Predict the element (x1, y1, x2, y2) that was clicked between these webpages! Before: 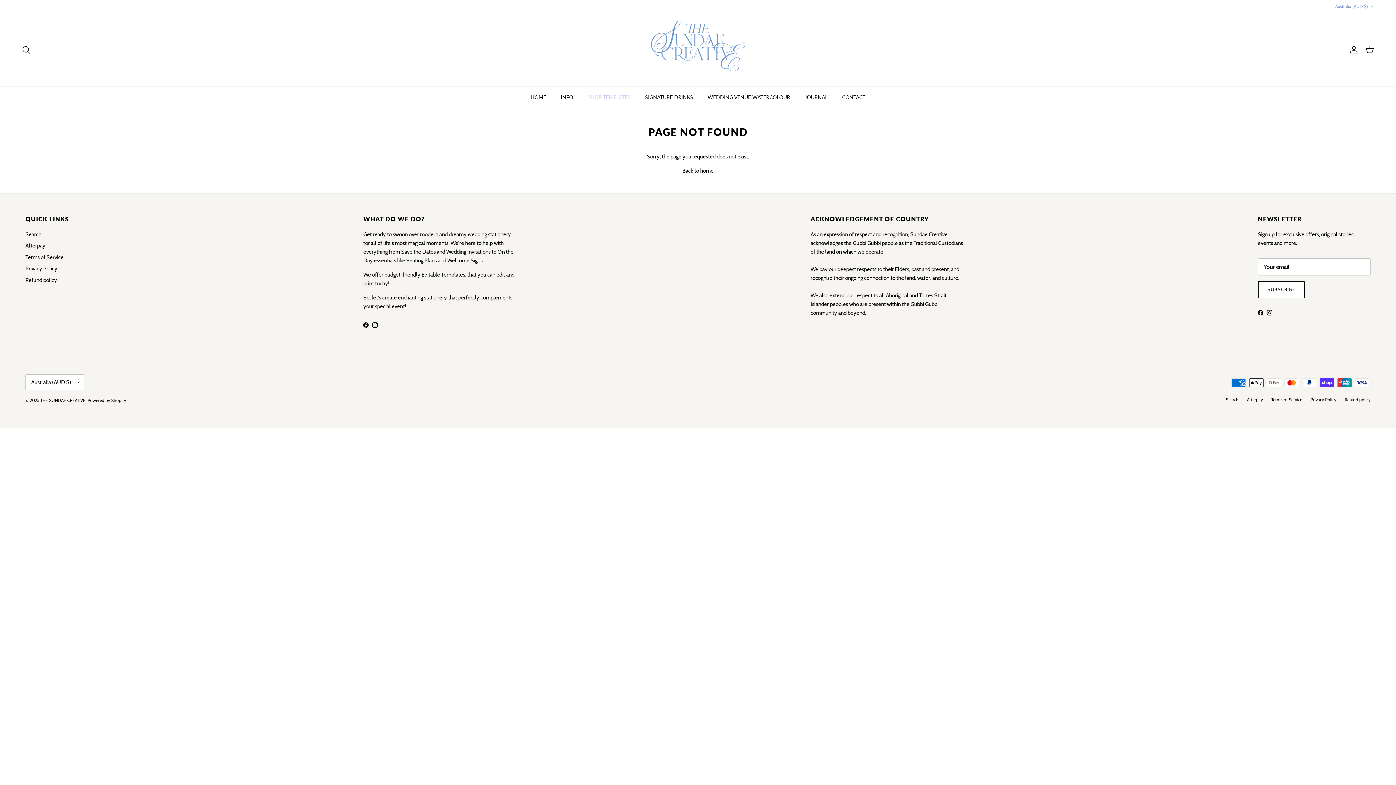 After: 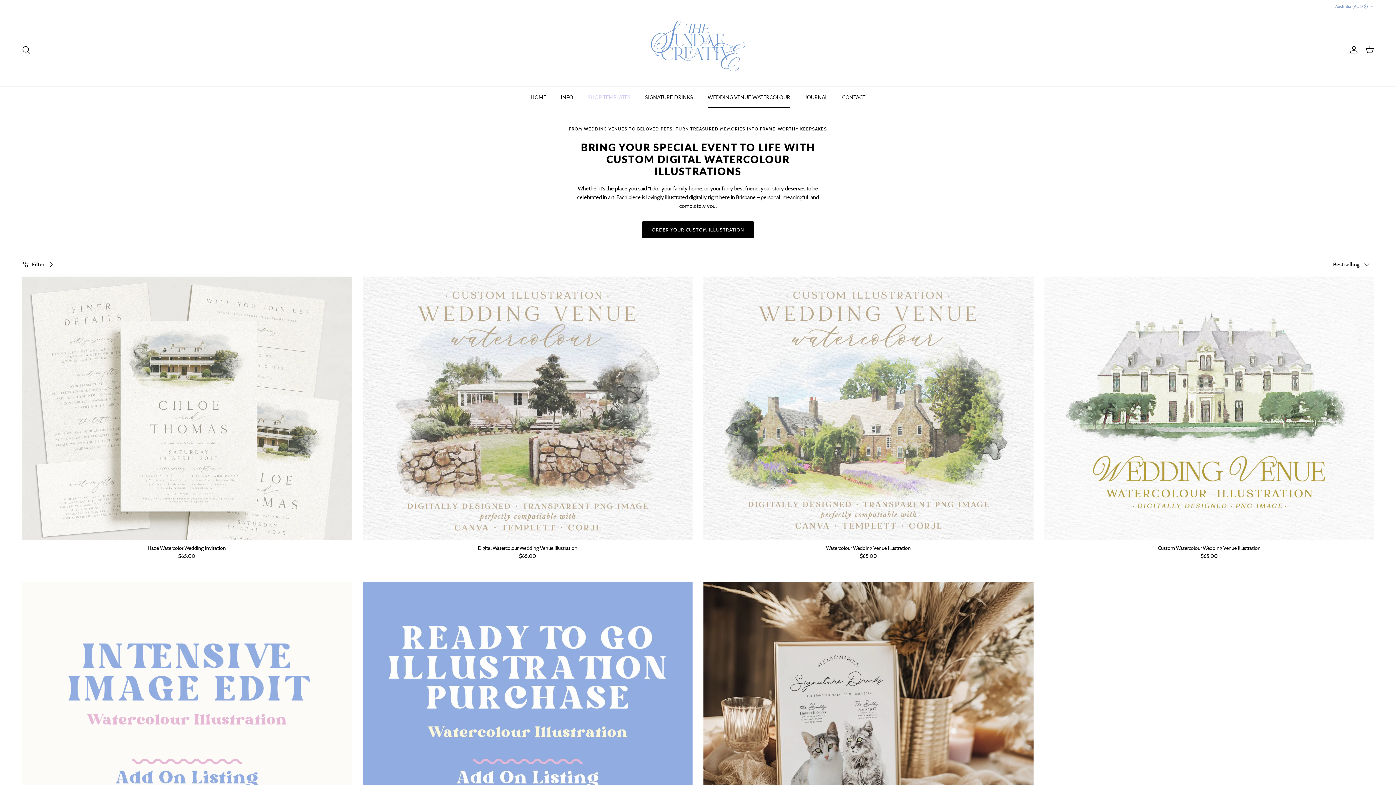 Action: bbox: (701, 86, 796, 107) label: WEDDING VENUE WATERCOLOUR